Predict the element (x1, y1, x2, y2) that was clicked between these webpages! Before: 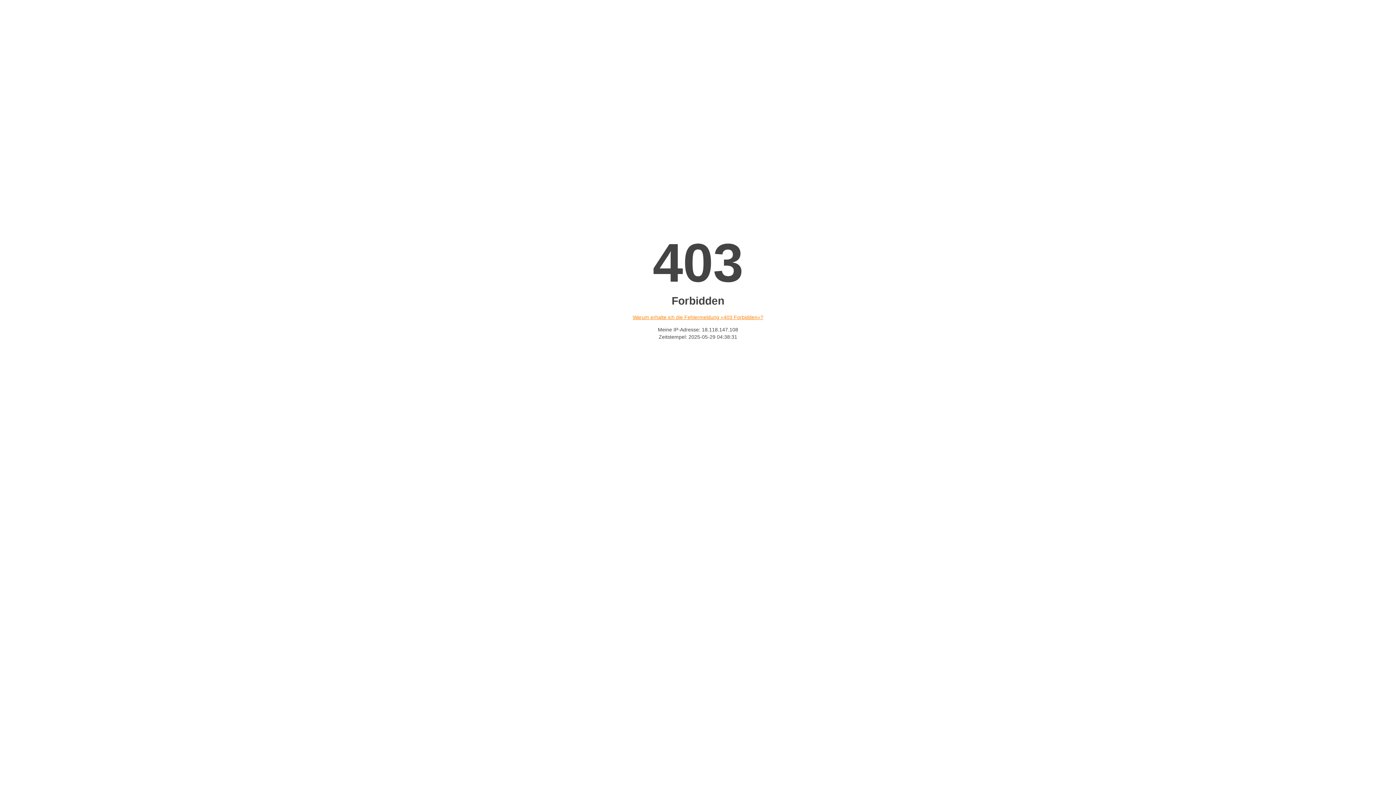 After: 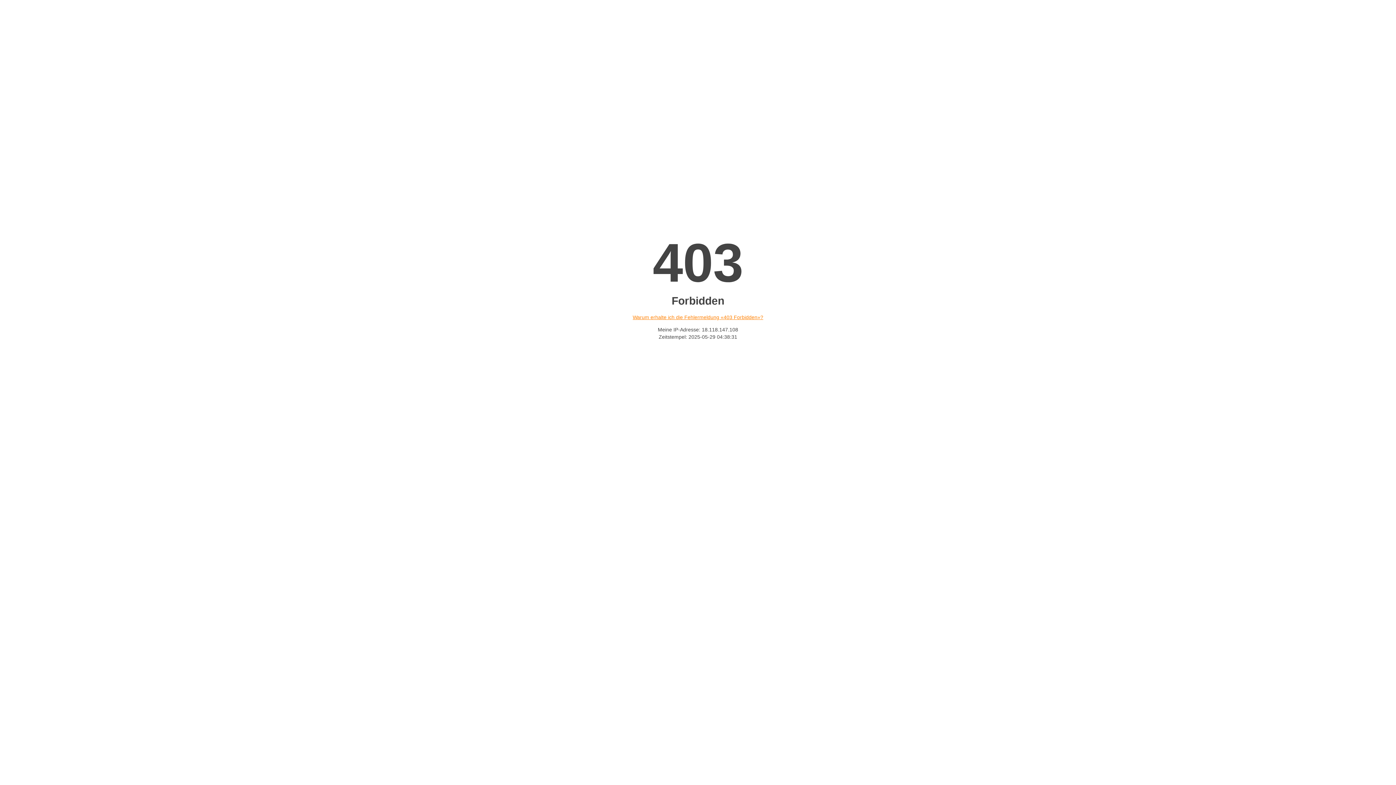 Action: bbox: (632, 314, 763, 320) label: Warum erhalte ich die Fehlermeldung «403 Forbidden»?